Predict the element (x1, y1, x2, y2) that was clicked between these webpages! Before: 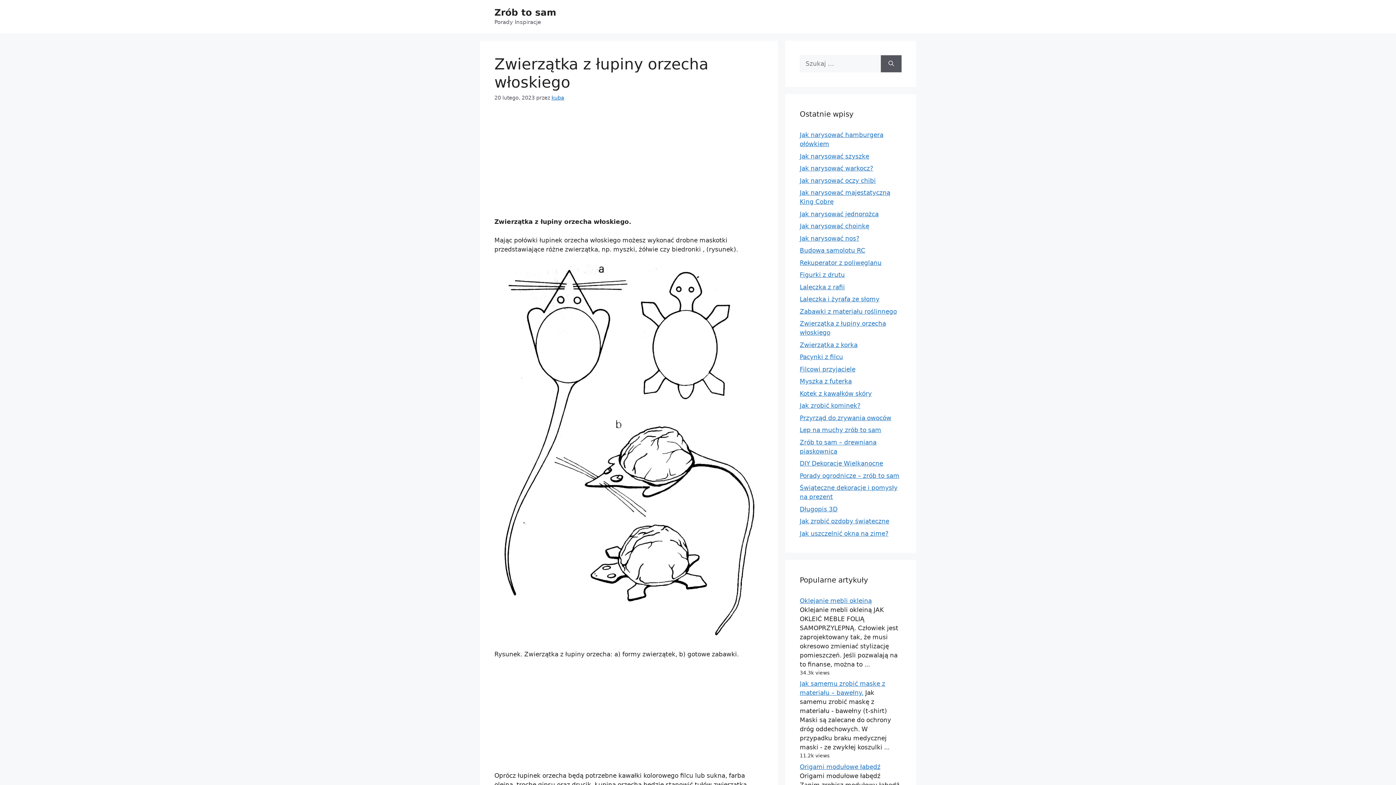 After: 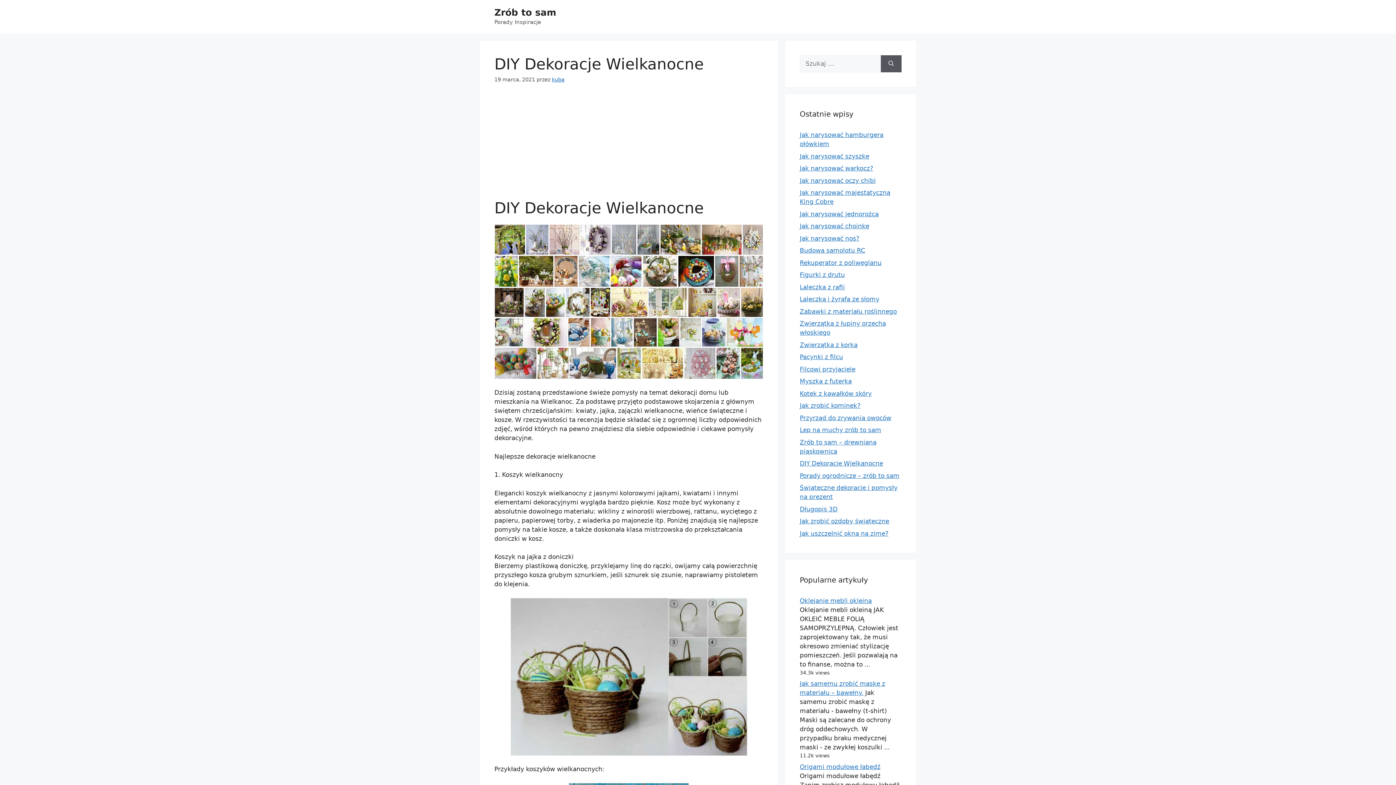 Action: label: DIY Dekoracje Wielkanocne bbox: (800, 460, 883, 467)